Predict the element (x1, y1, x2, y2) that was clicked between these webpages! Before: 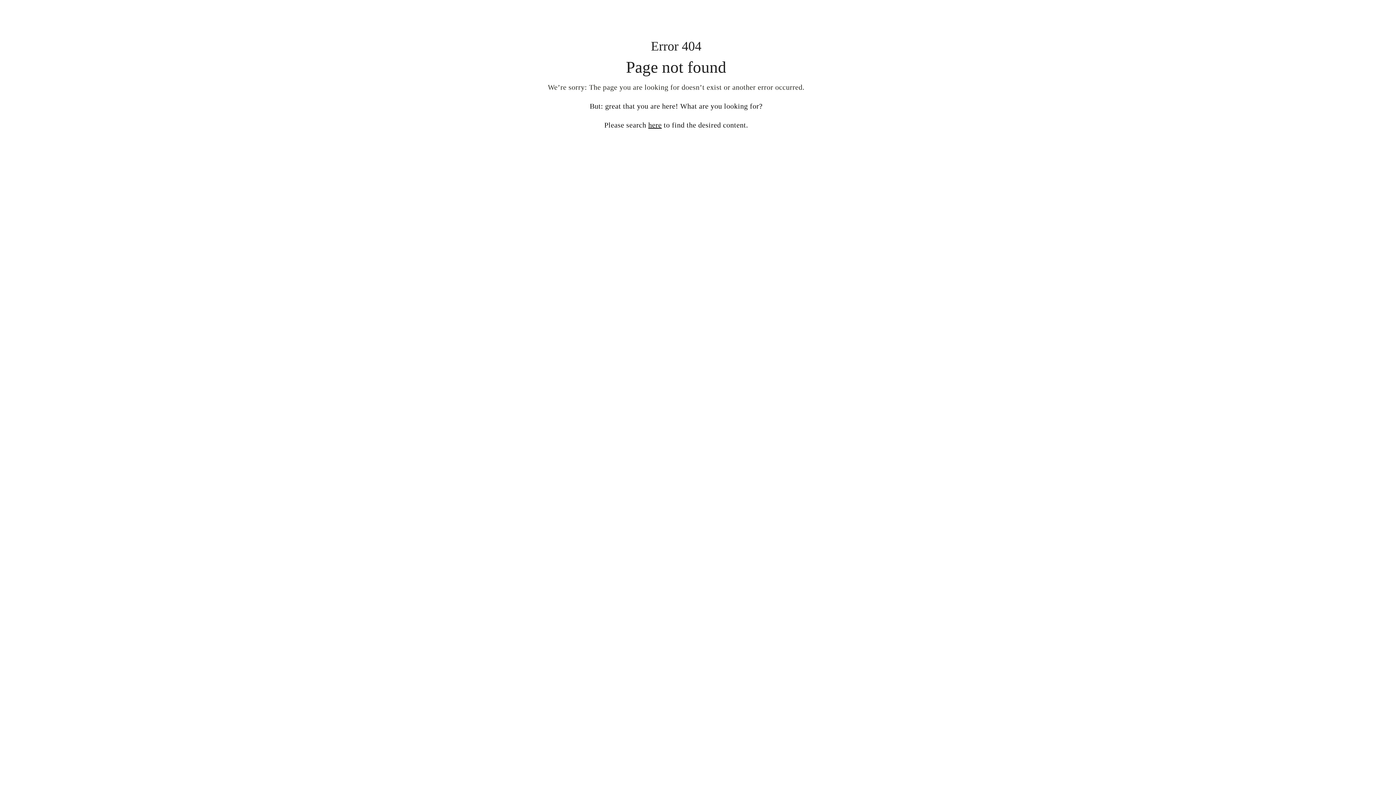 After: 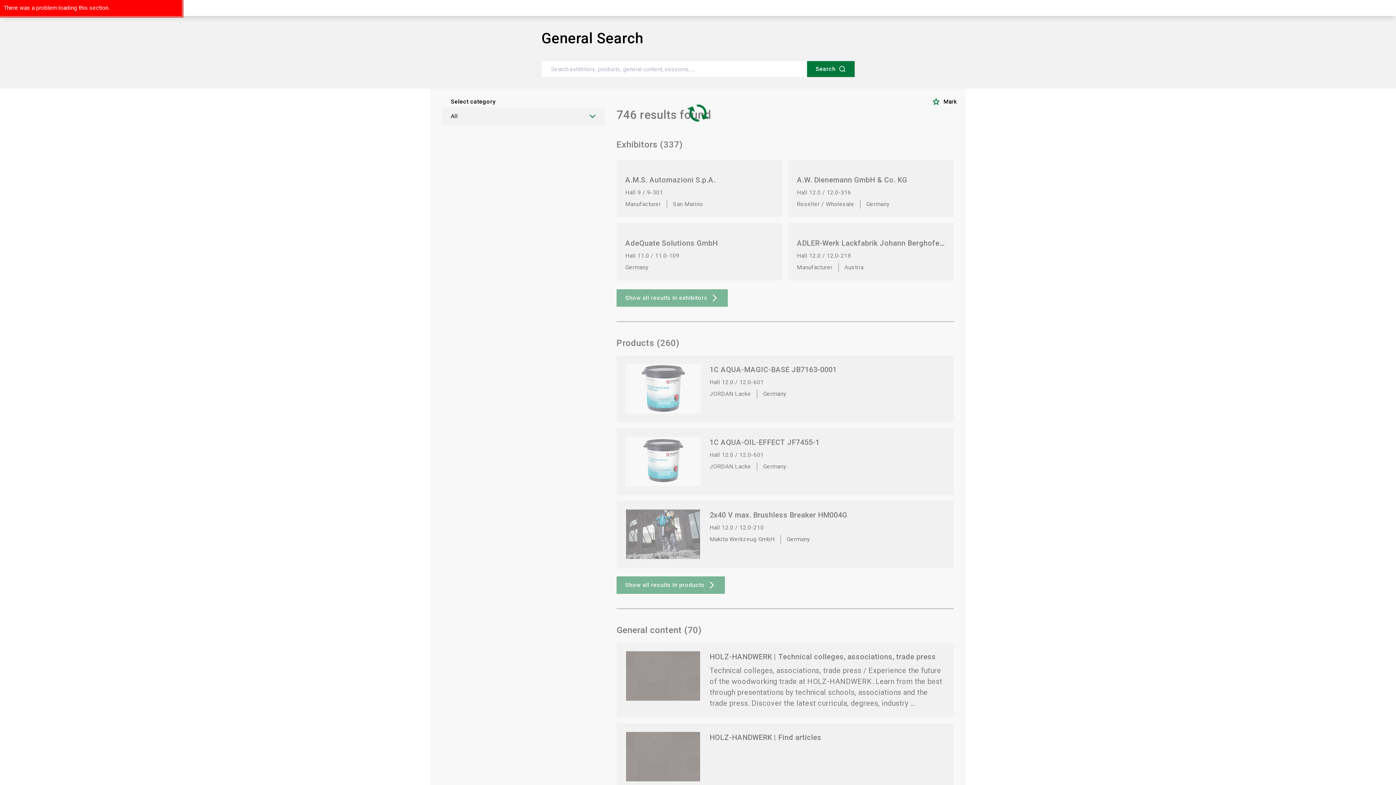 Action: bbox: (648, 121, 661, 129) label: here